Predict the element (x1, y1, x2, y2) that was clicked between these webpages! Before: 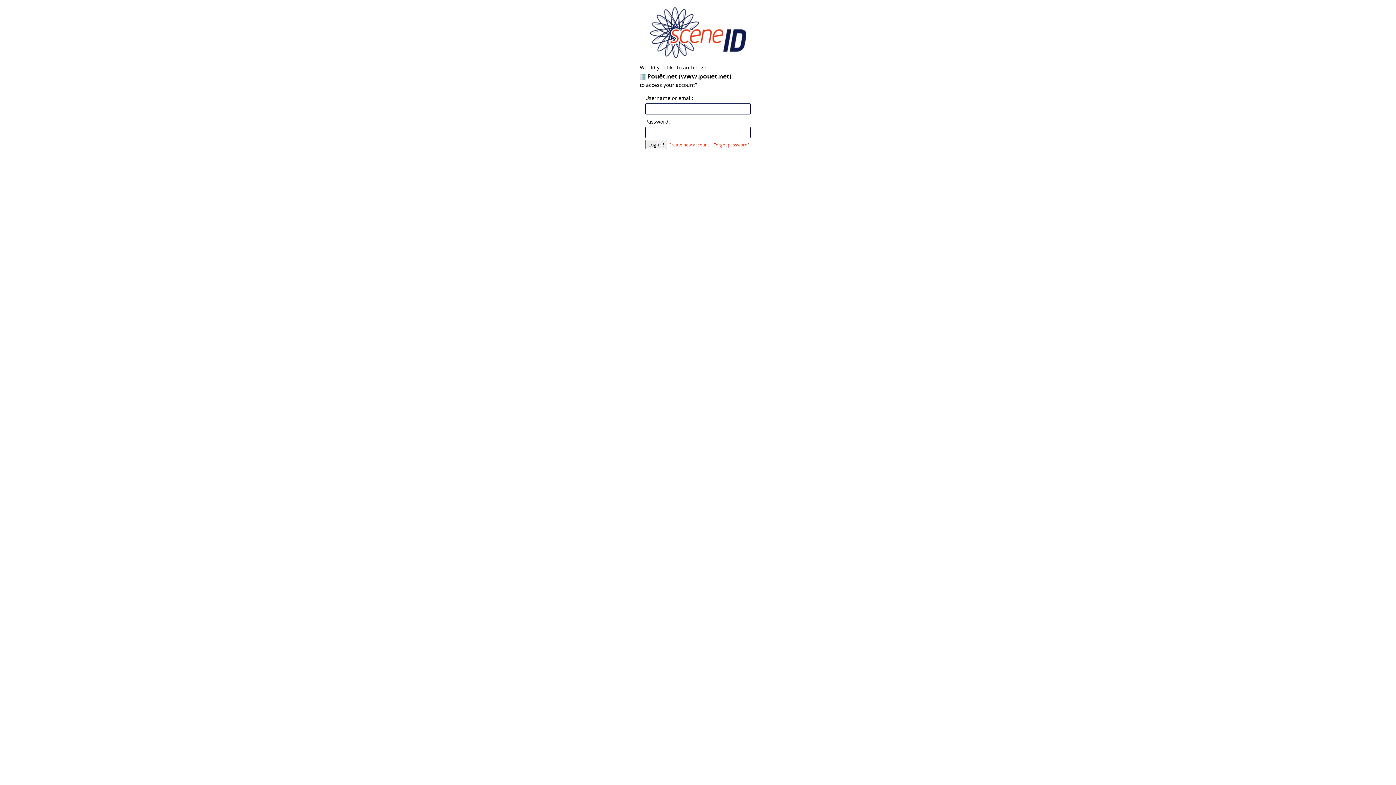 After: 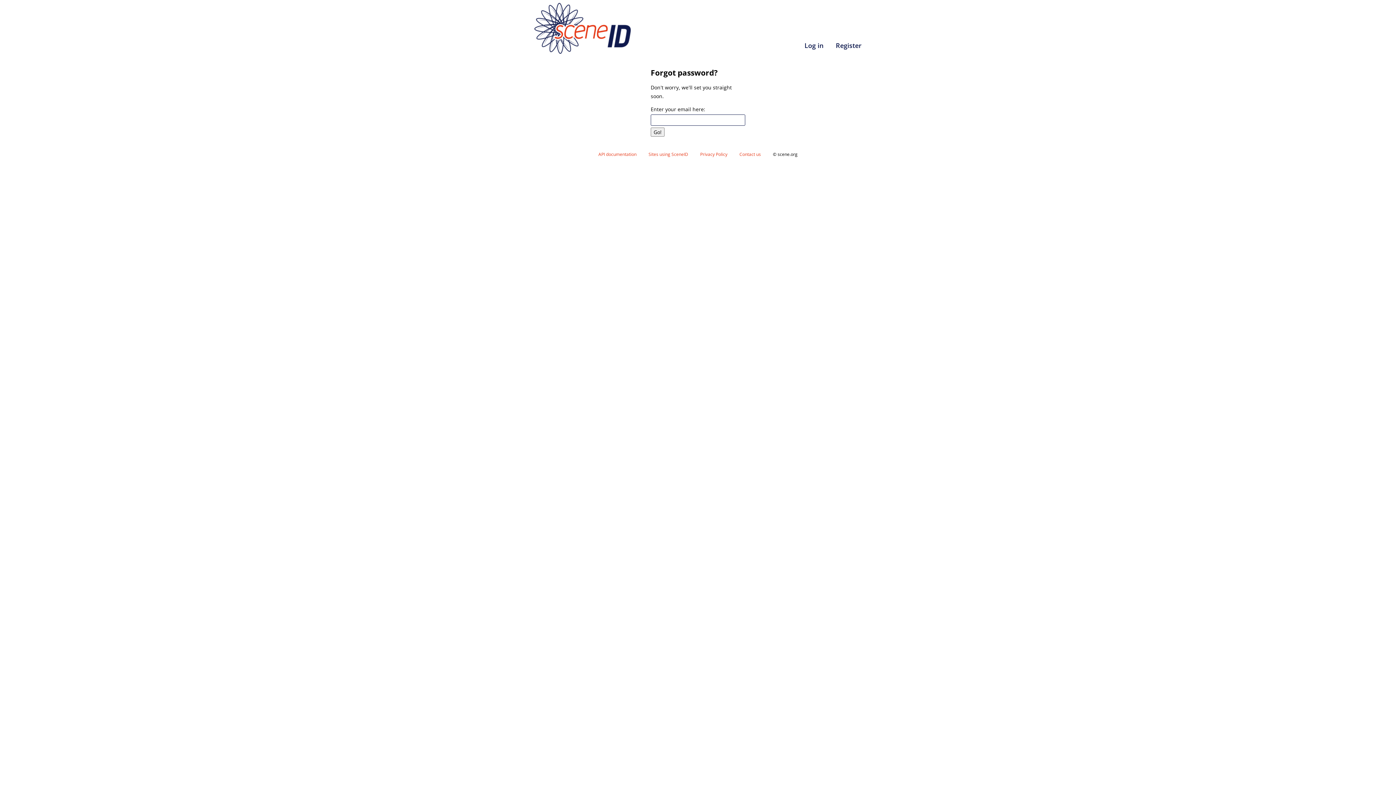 Action: bbox: (713, 142, 749, 147) label: Forgot password?